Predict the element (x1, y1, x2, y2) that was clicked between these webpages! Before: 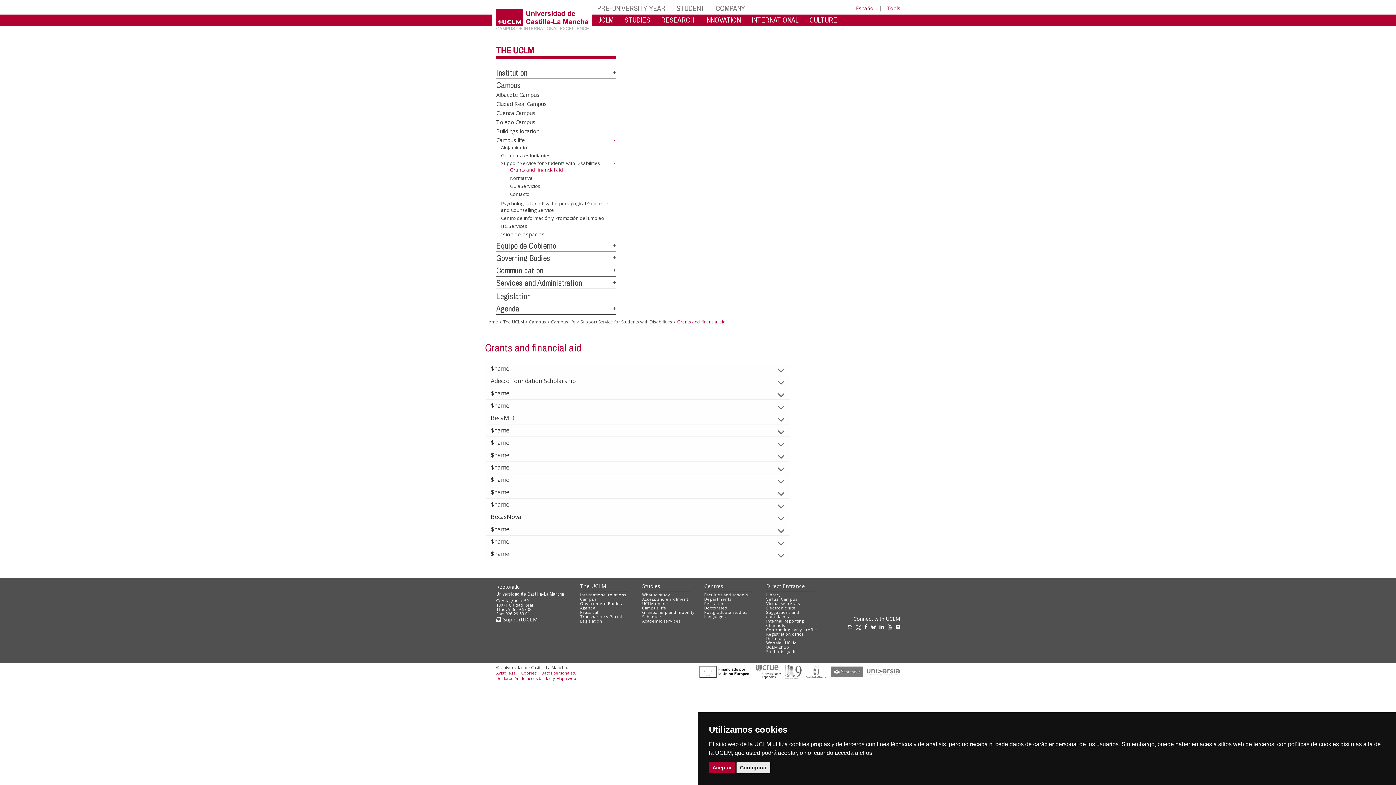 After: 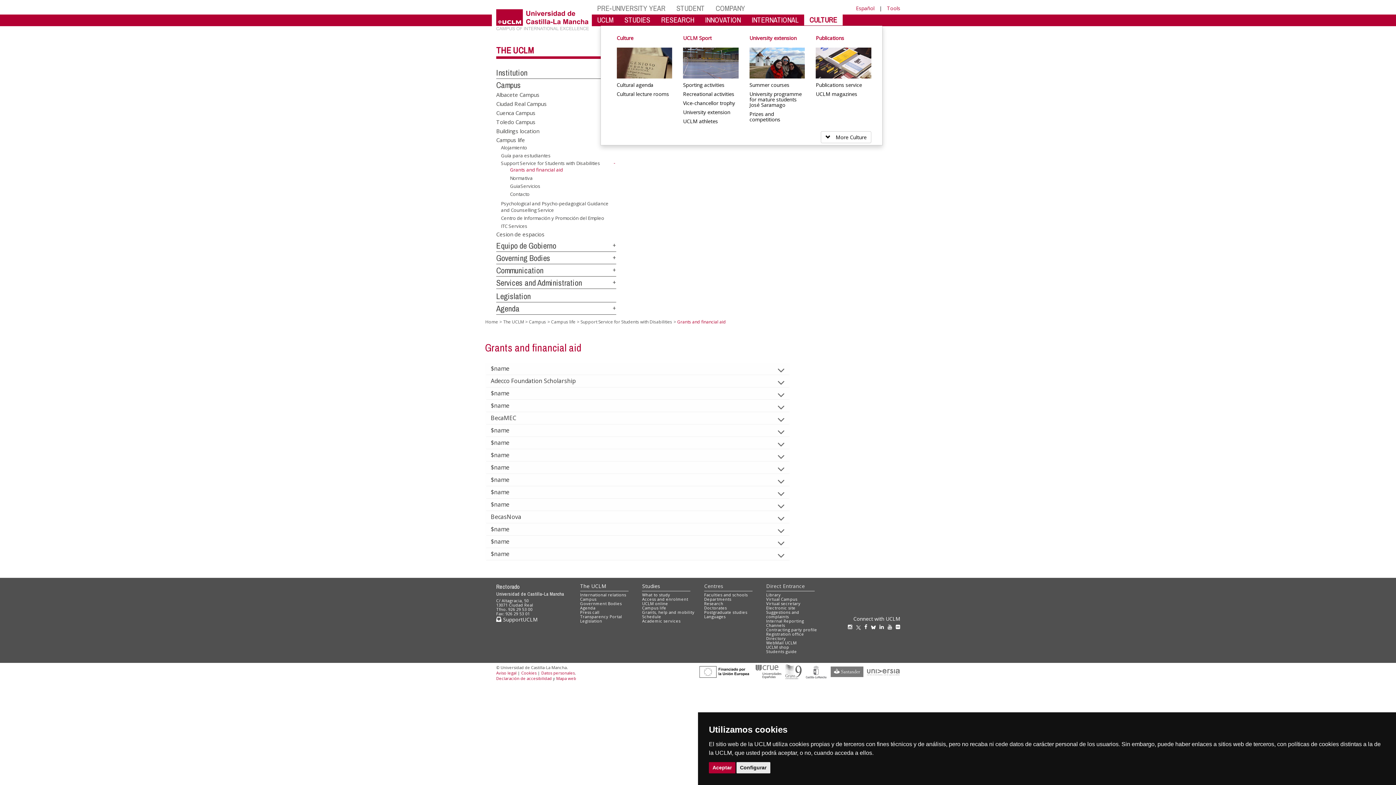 Action: label: CULTURE bbox: (804, 14, 842, 25)